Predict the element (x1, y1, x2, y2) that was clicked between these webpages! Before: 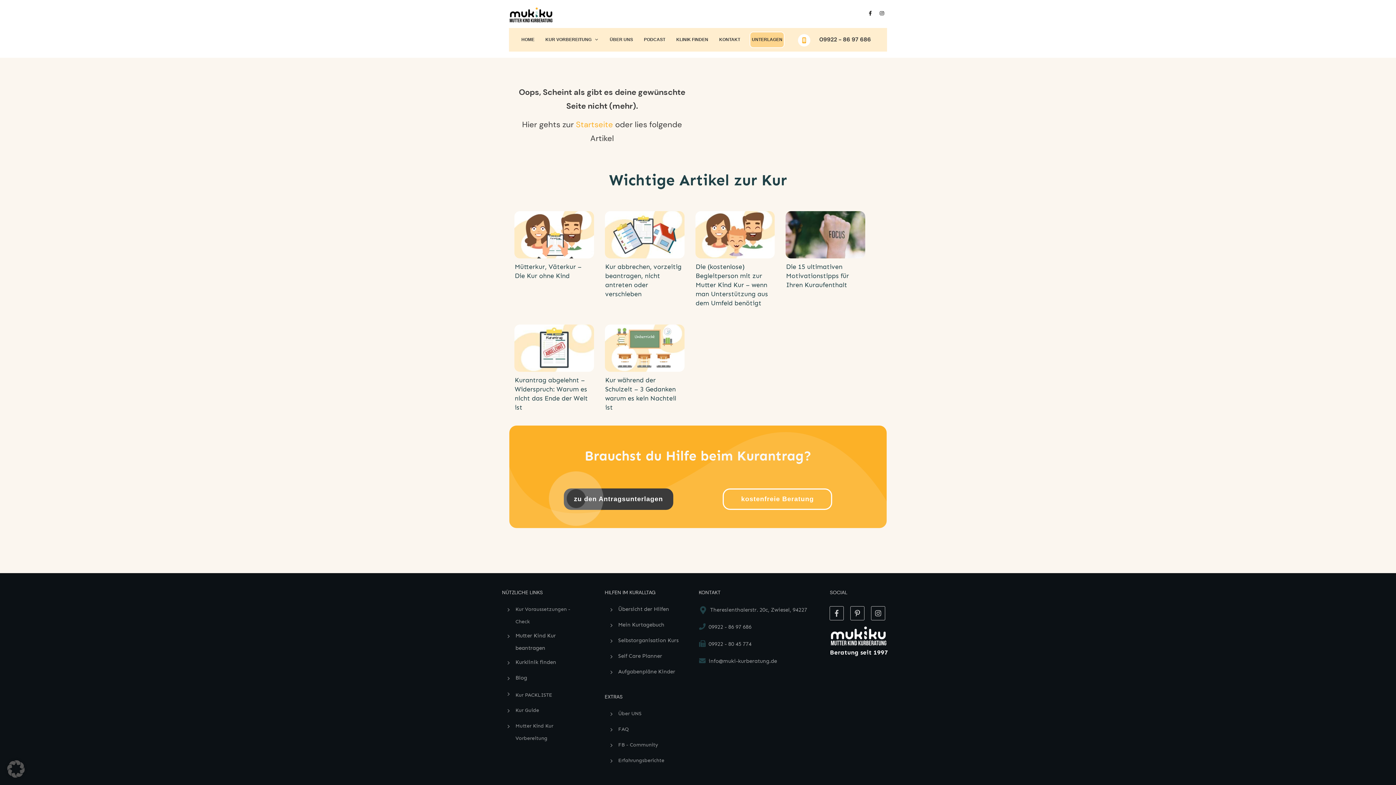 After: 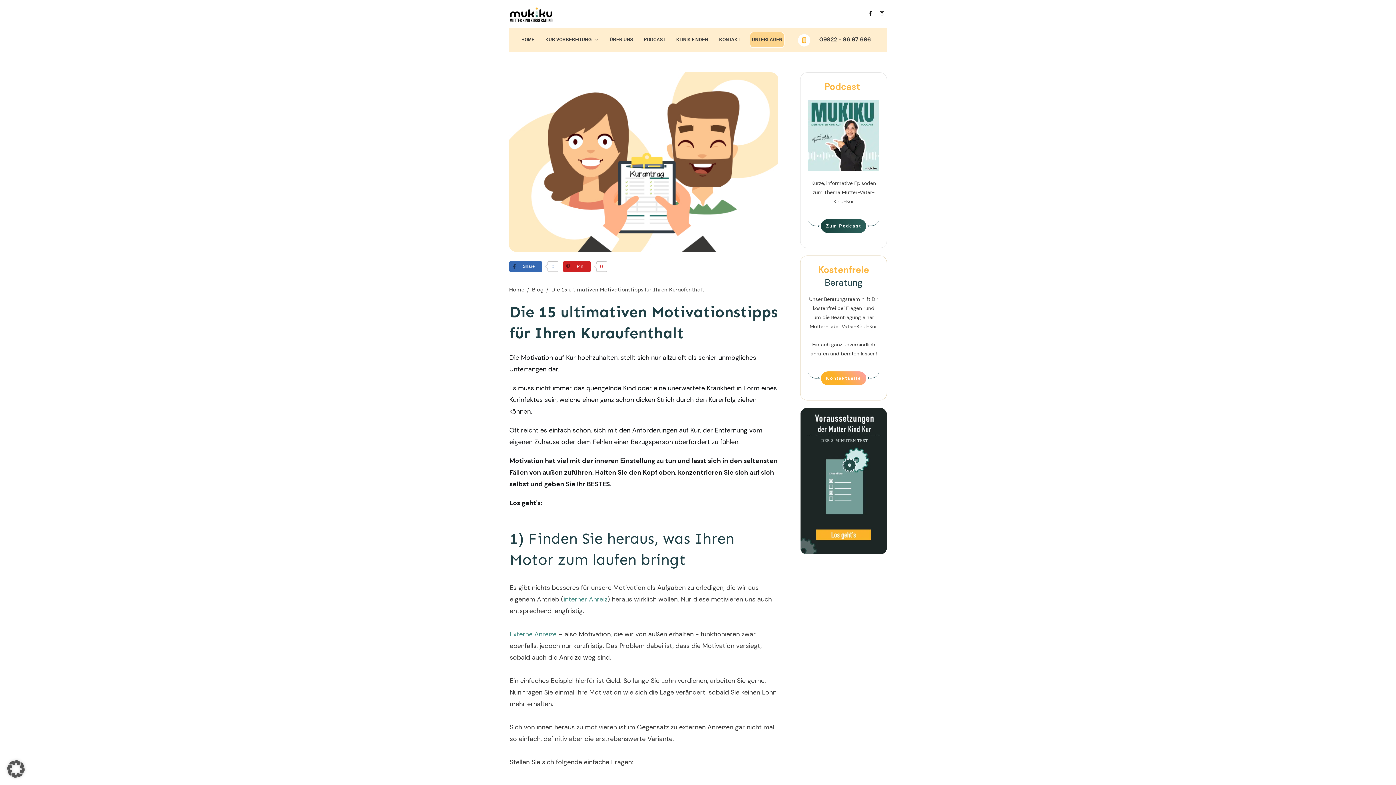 Action: label: Die 15 ultimativen Motivationstipps für Ihren Kuraufenthalt bbox: (786, 262, 849, 289)